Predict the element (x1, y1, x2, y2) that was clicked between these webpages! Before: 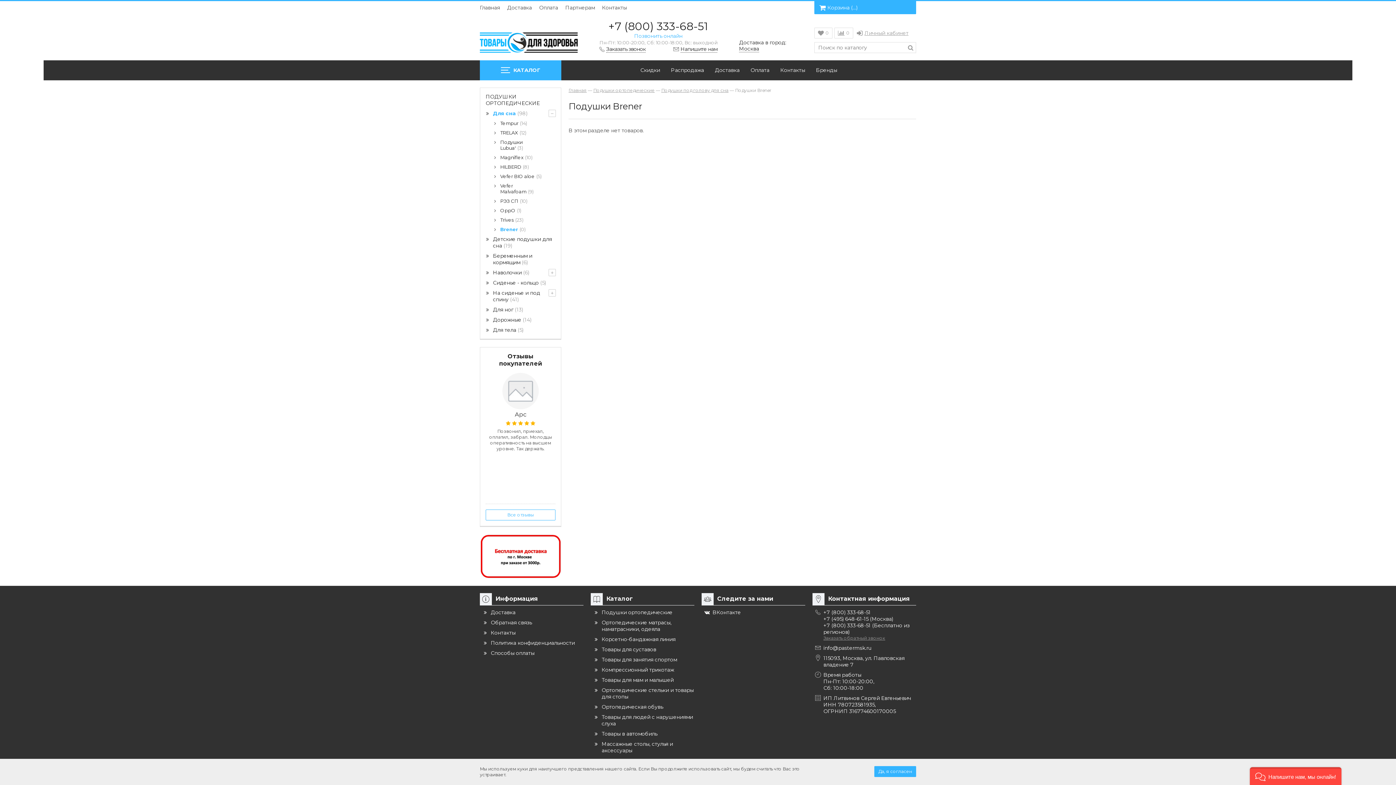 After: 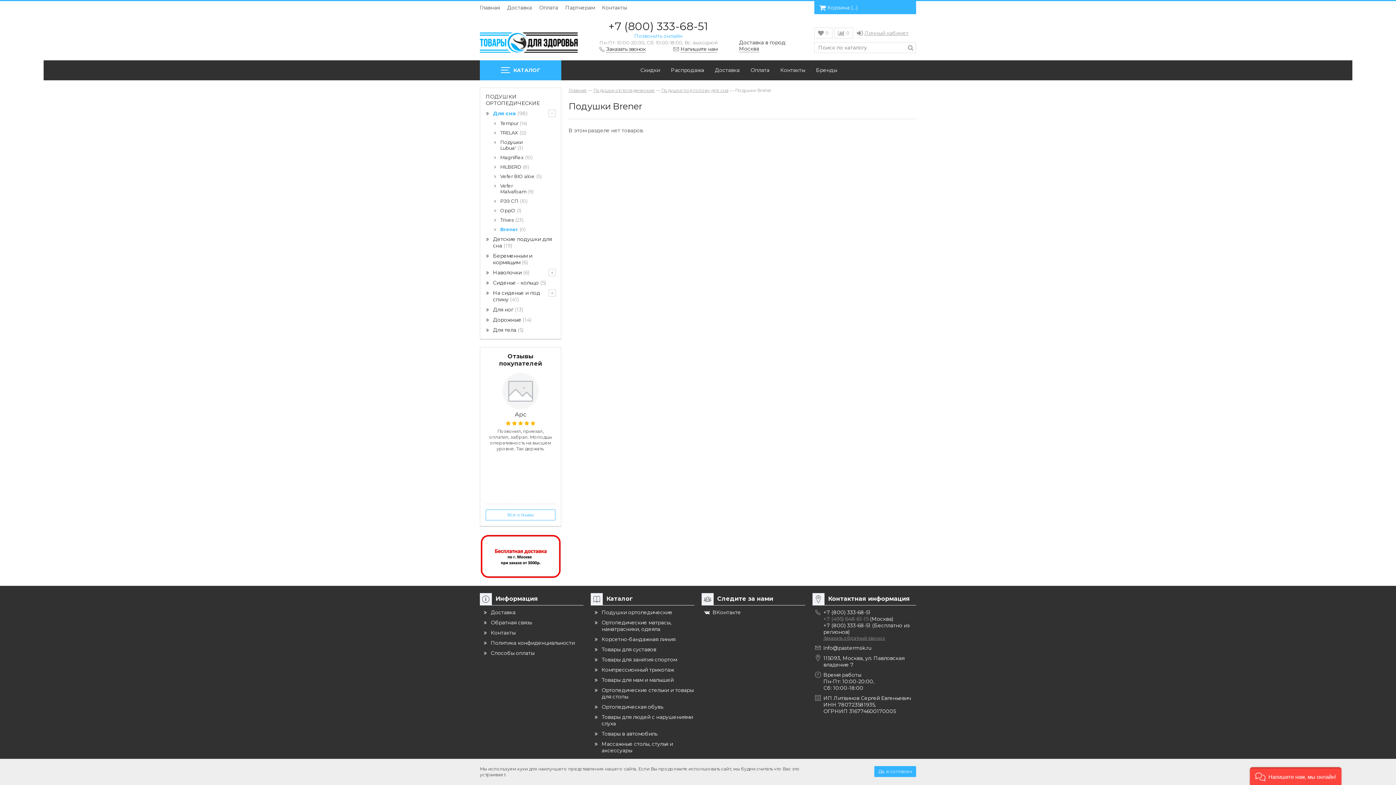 Action: label: +7 (495) 648-61-15 bbox: (823, 616, 868, 622)